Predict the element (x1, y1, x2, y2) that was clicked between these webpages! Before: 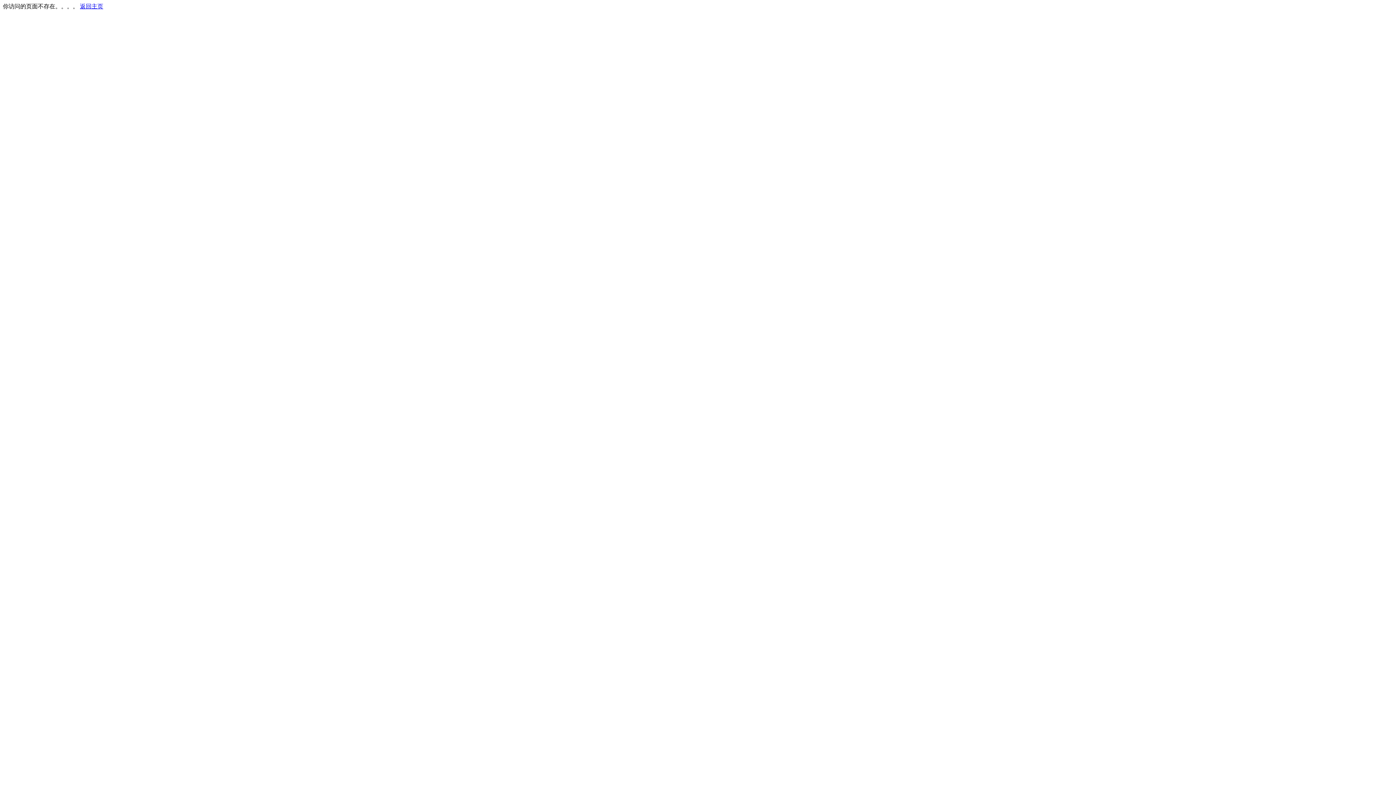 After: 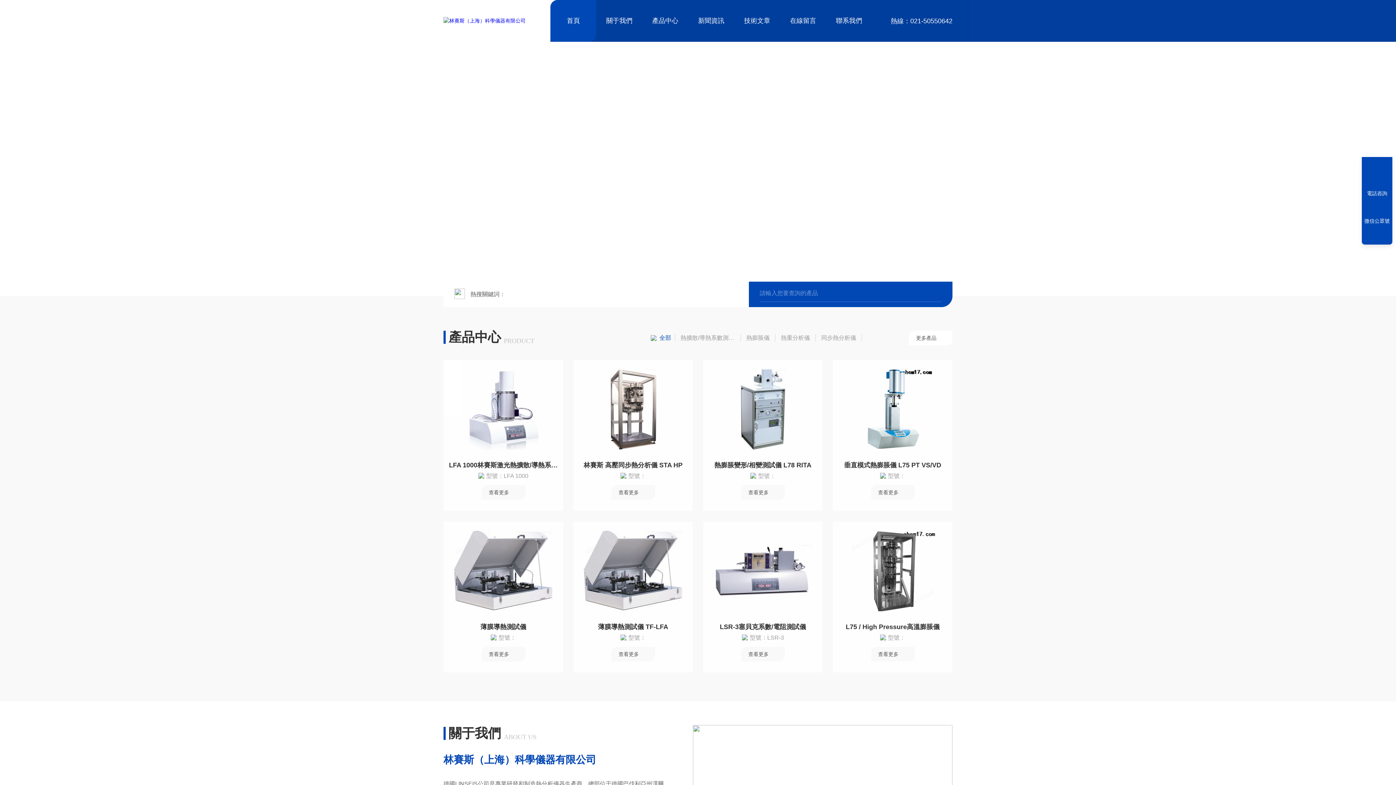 Action: label: 返回主页 bbox: (80, 3, 103, 9)